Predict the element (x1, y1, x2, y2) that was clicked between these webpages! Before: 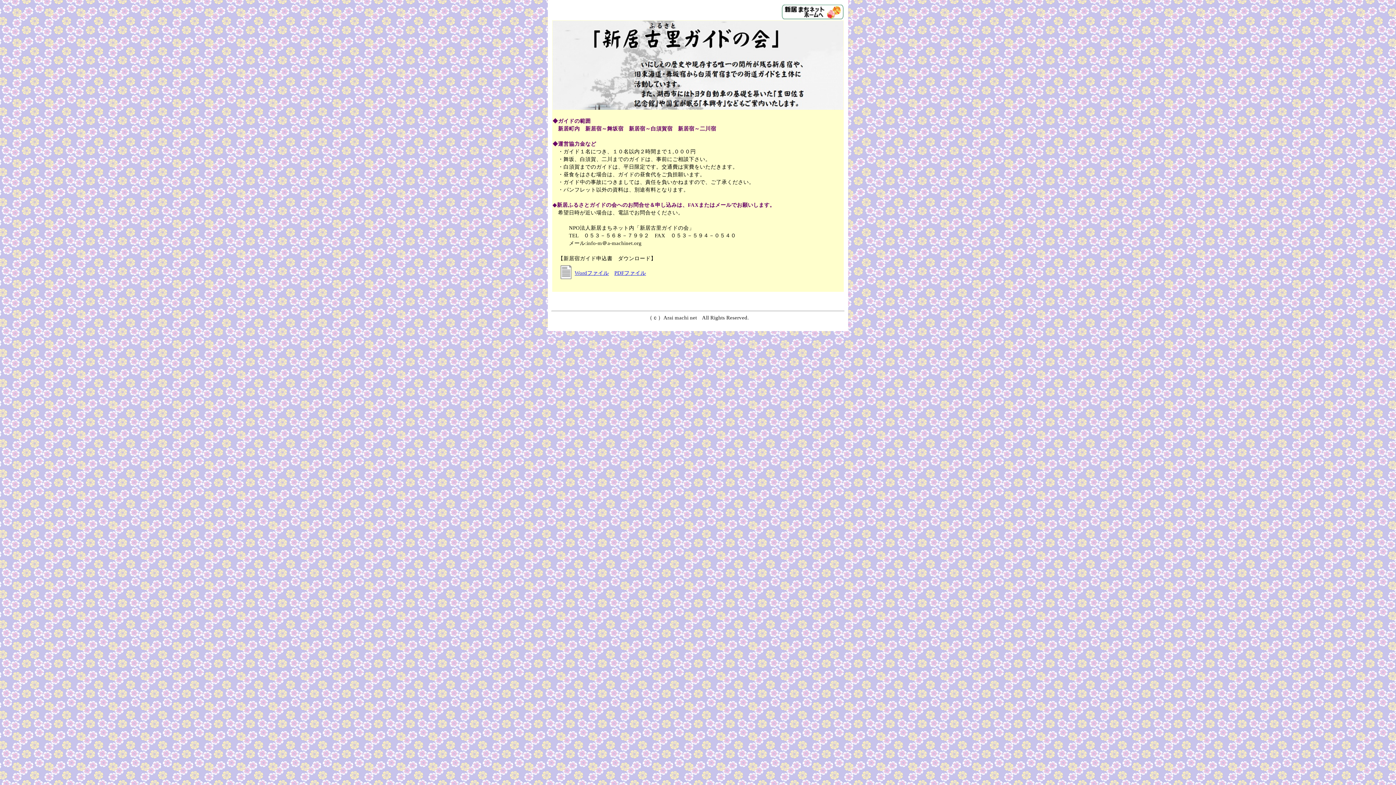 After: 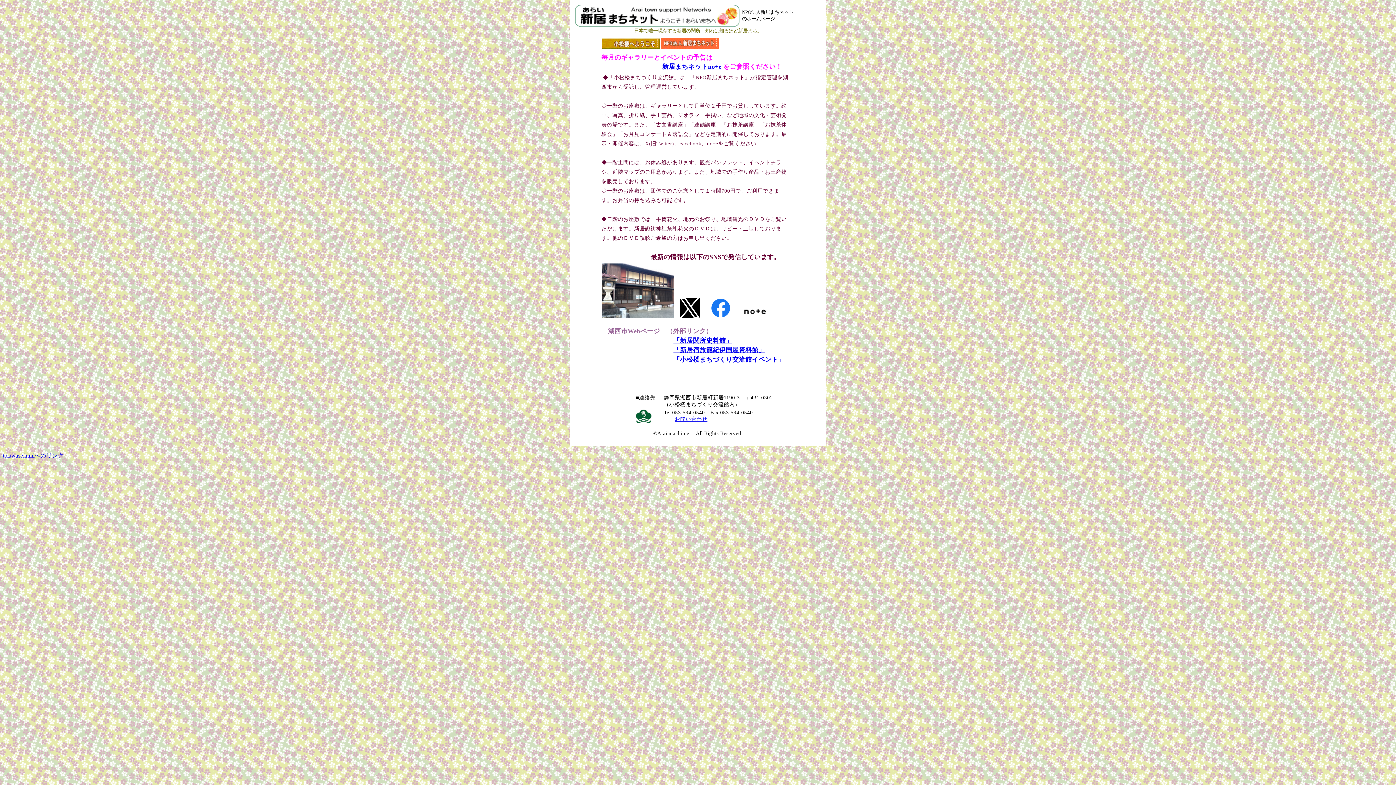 Action: bbox: (782, 14, 843, 20)